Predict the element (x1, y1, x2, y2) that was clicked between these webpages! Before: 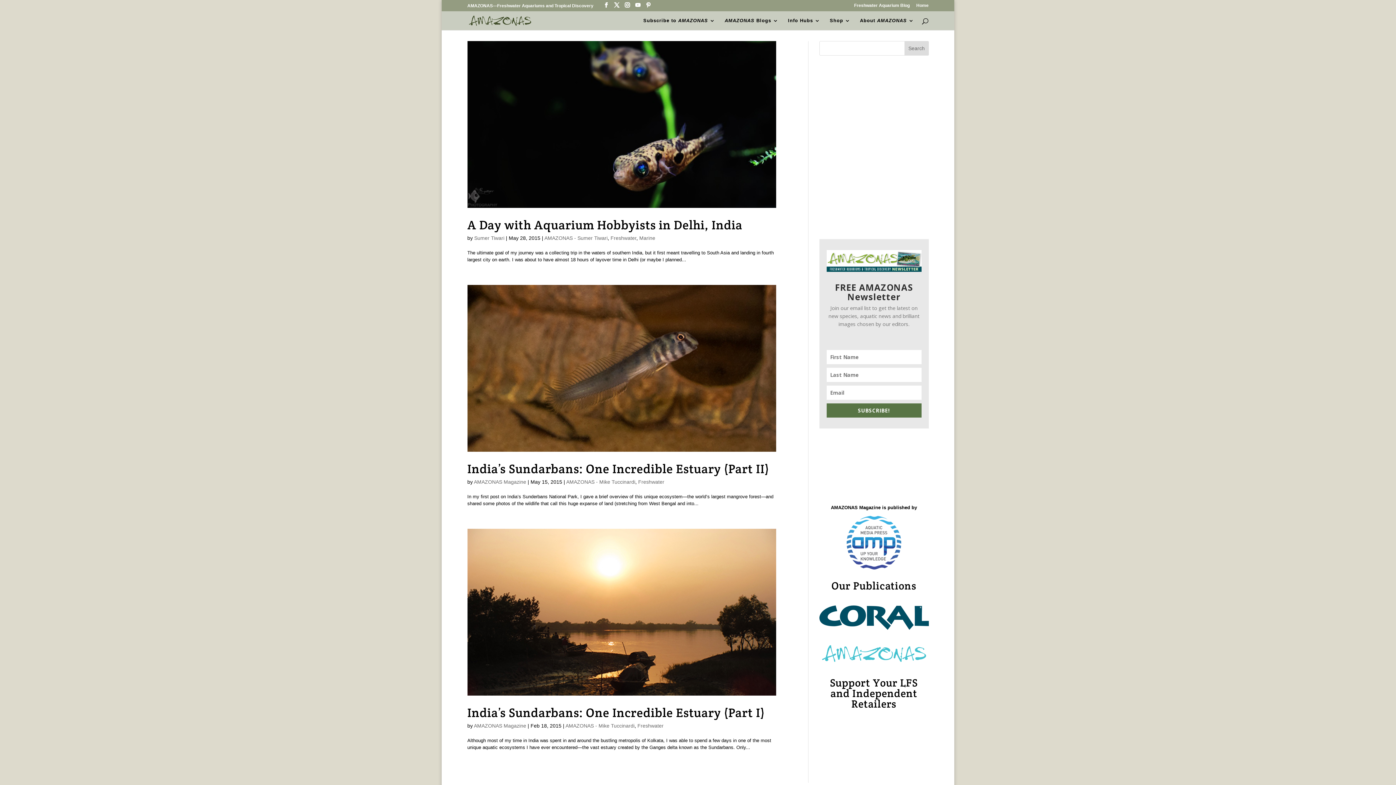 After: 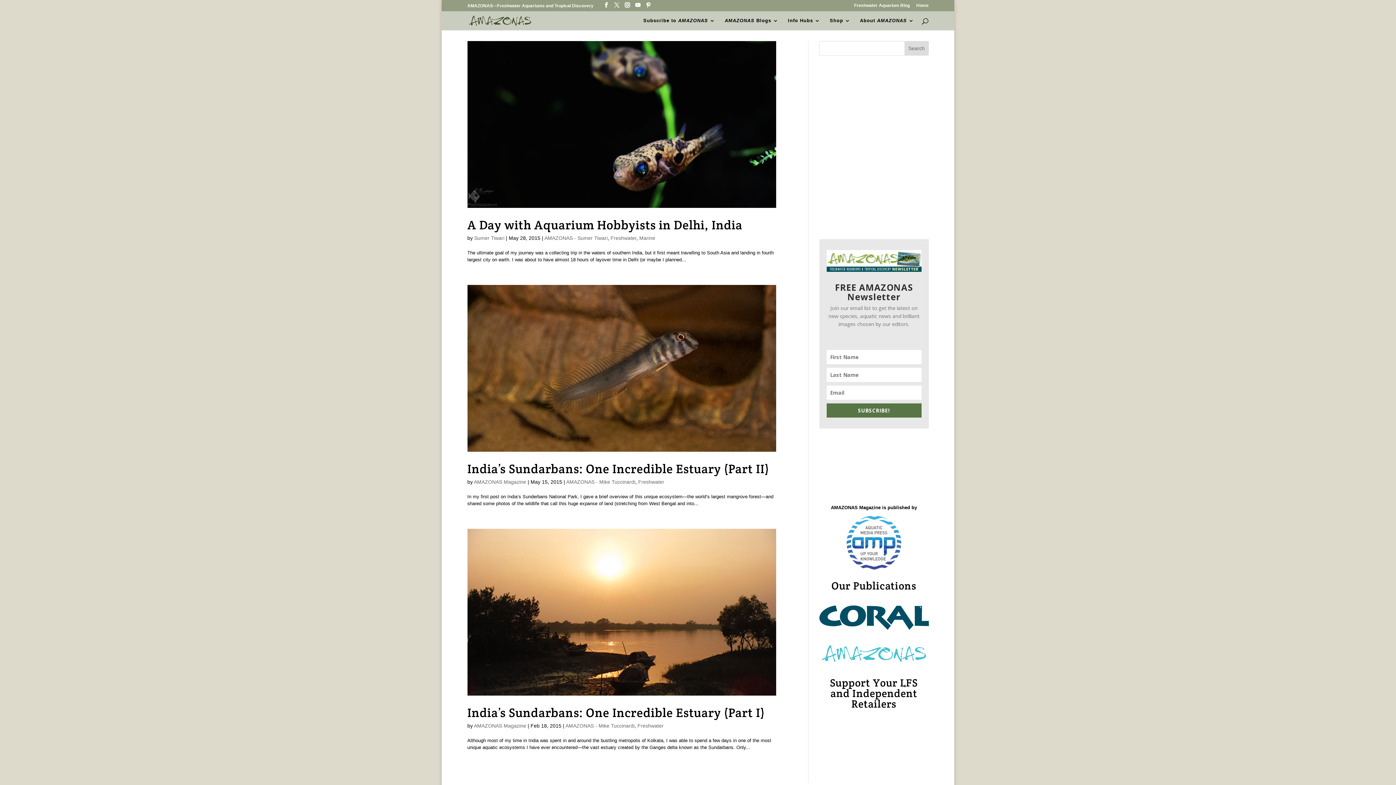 Action: bbox: (614, 2, 619, 8)